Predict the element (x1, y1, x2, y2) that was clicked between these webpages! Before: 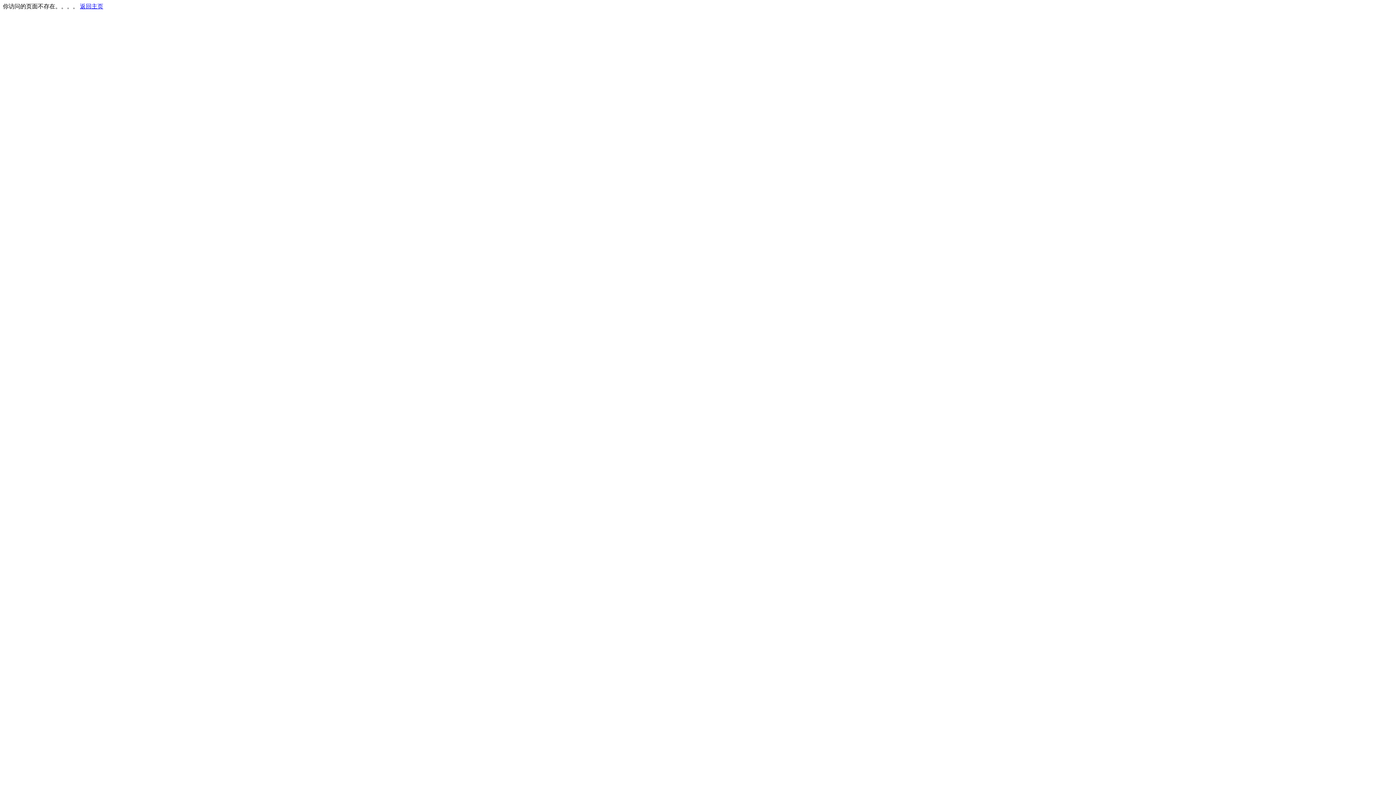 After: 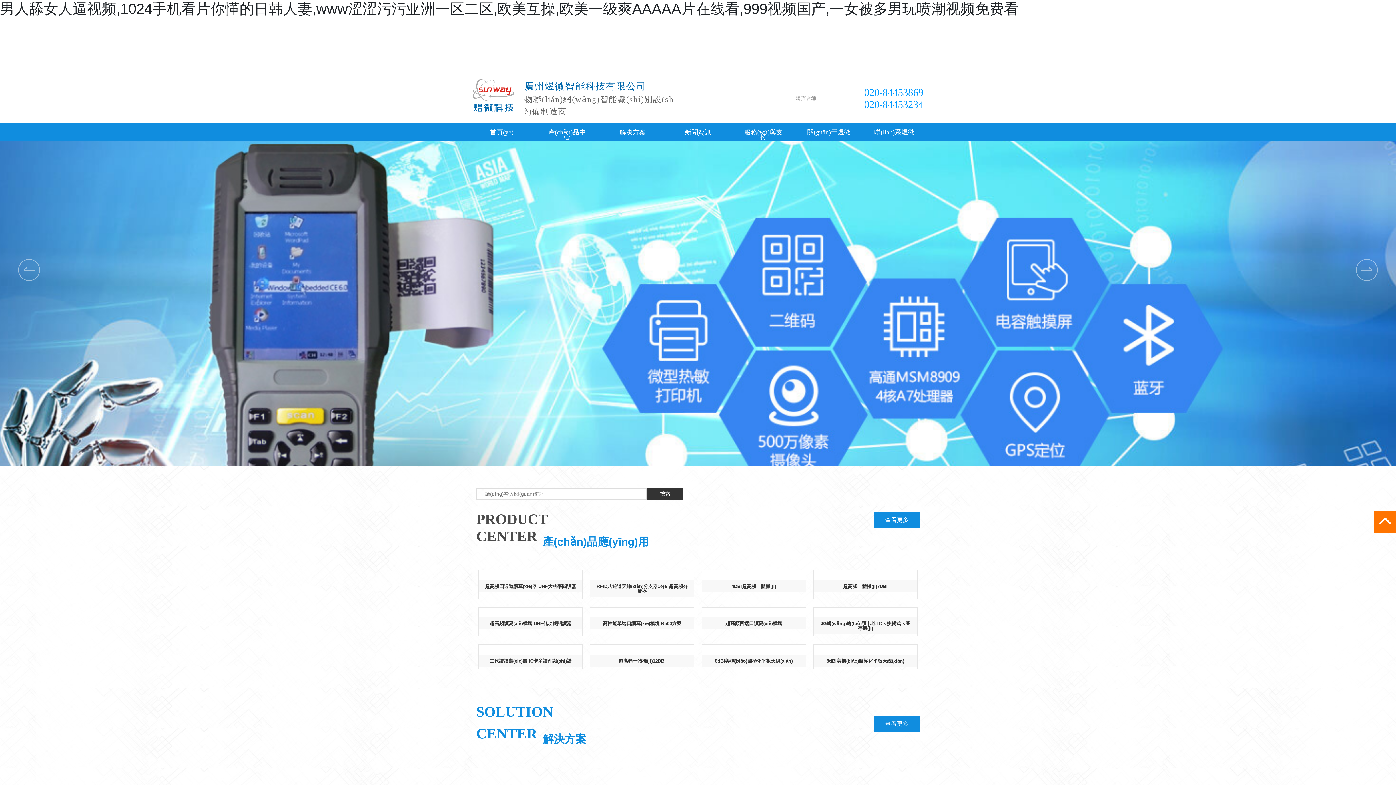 Action: label: 返回主页 bbox: (80, 3, 103, 9)